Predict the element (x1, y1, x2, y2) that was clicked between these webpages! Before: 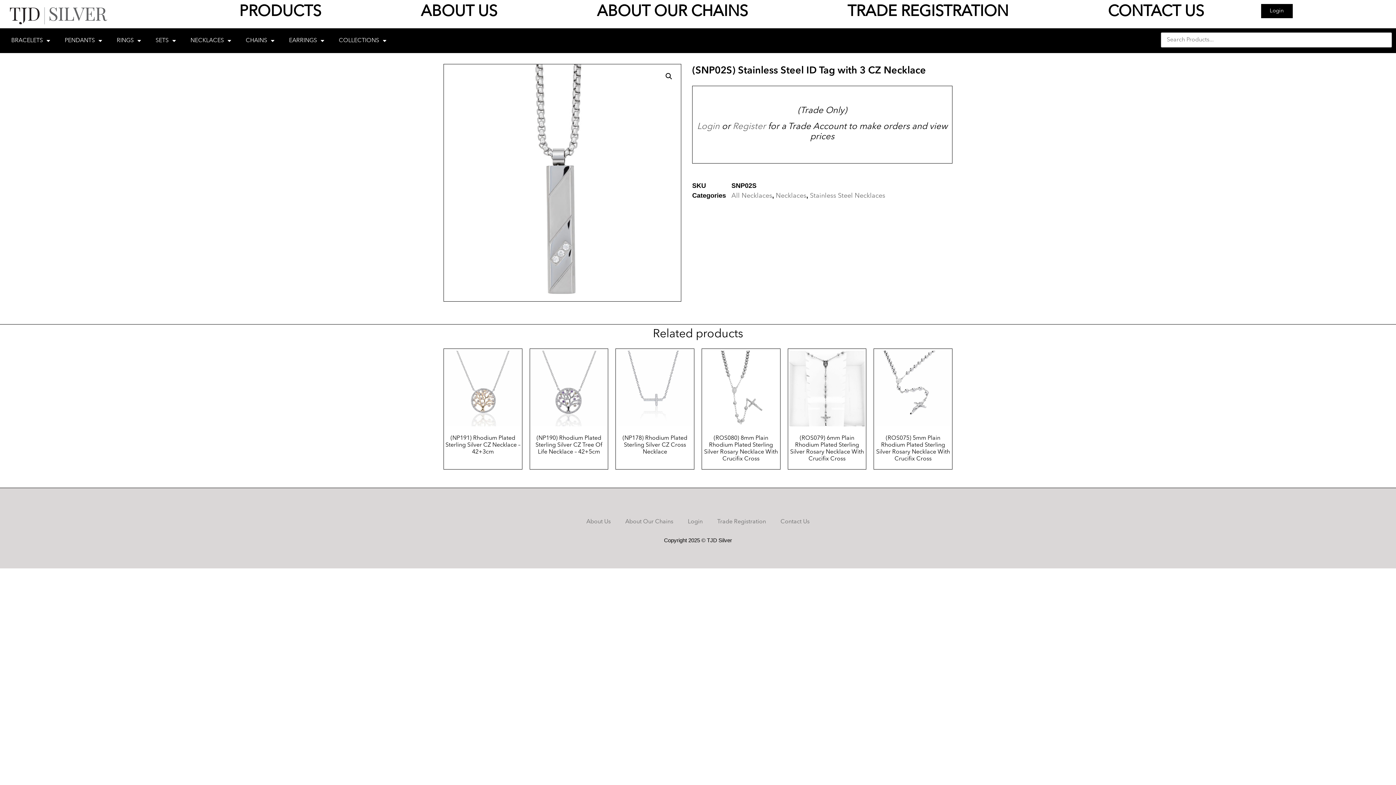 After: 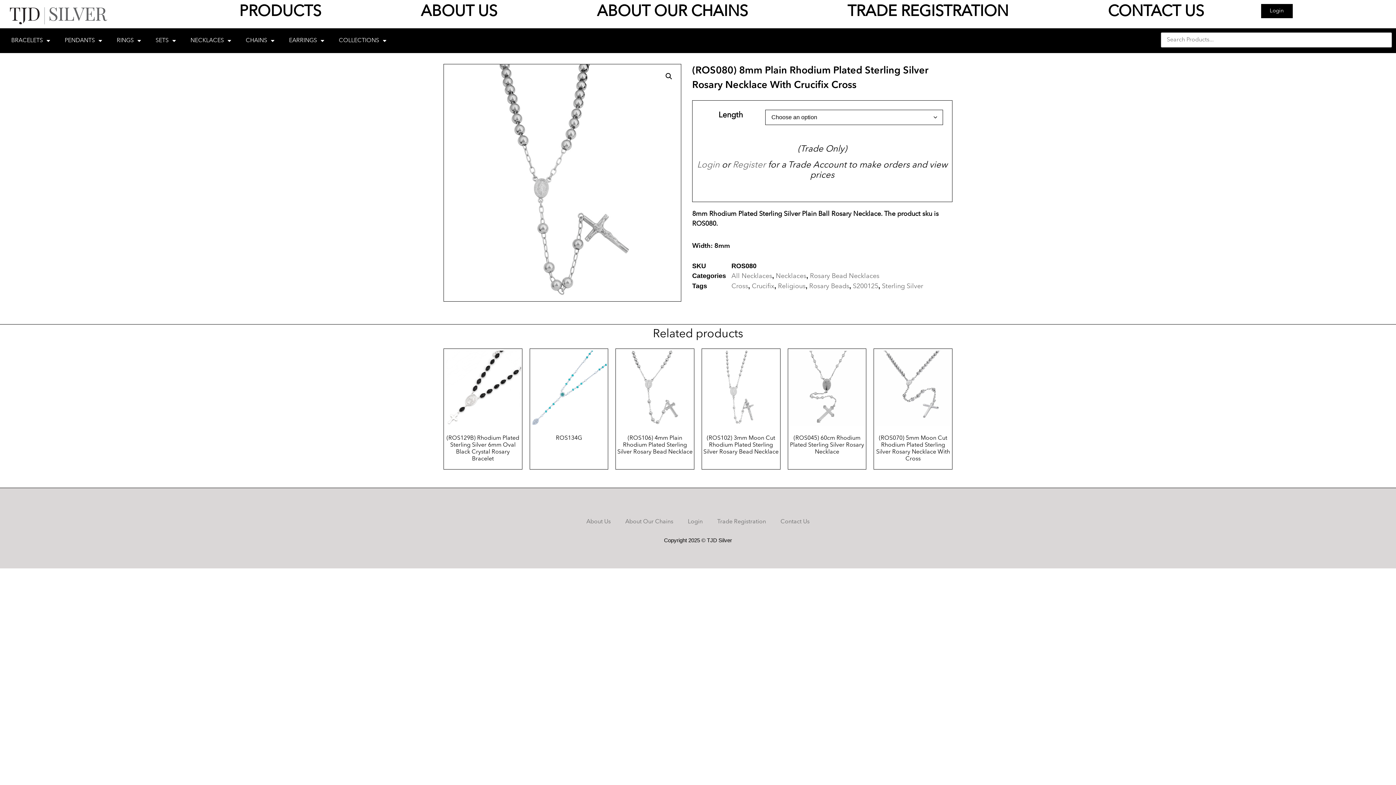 Action: bbox: (703, 350, 779, 465) label: (ROS080) 8mm Plain Rhodium Plated Sterling Silver Rosary Necklace With Crucifix Cross